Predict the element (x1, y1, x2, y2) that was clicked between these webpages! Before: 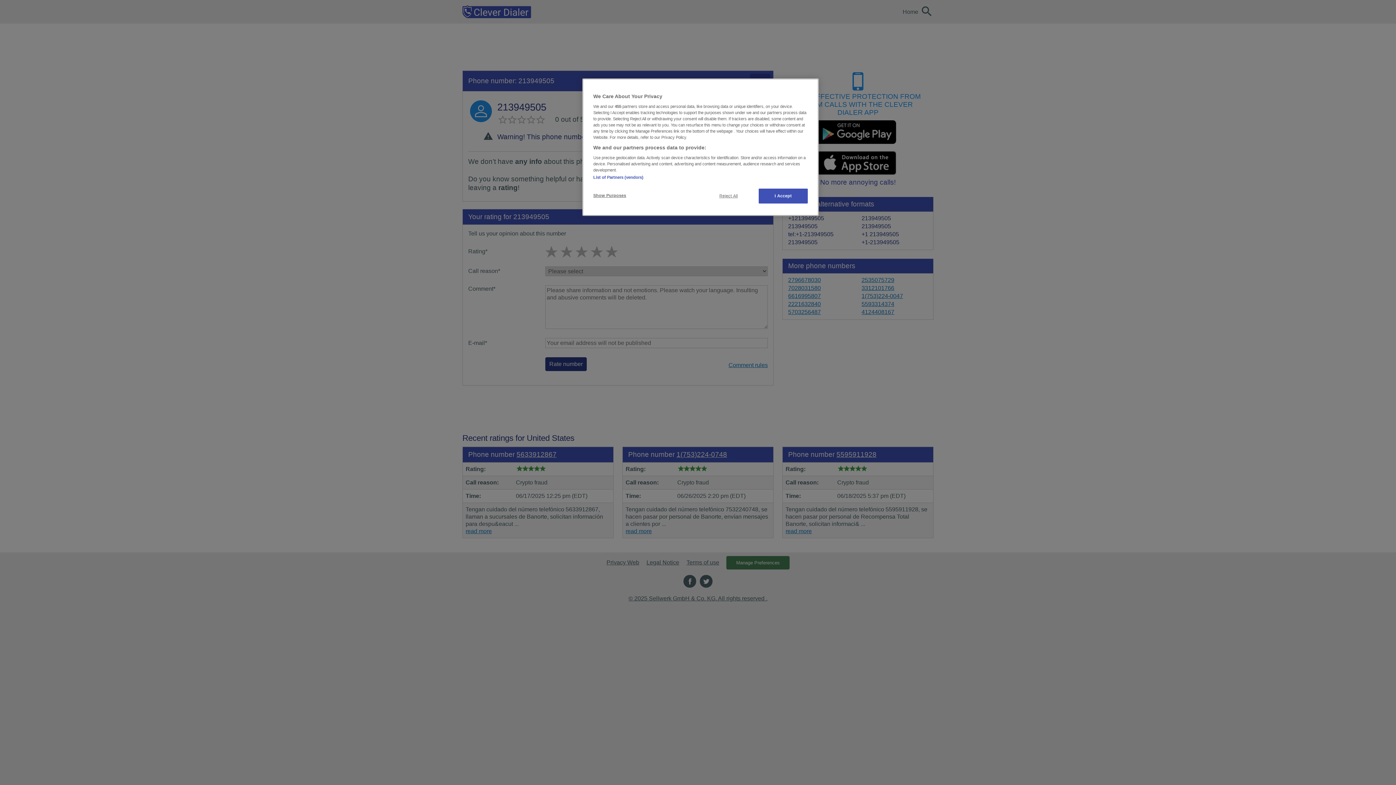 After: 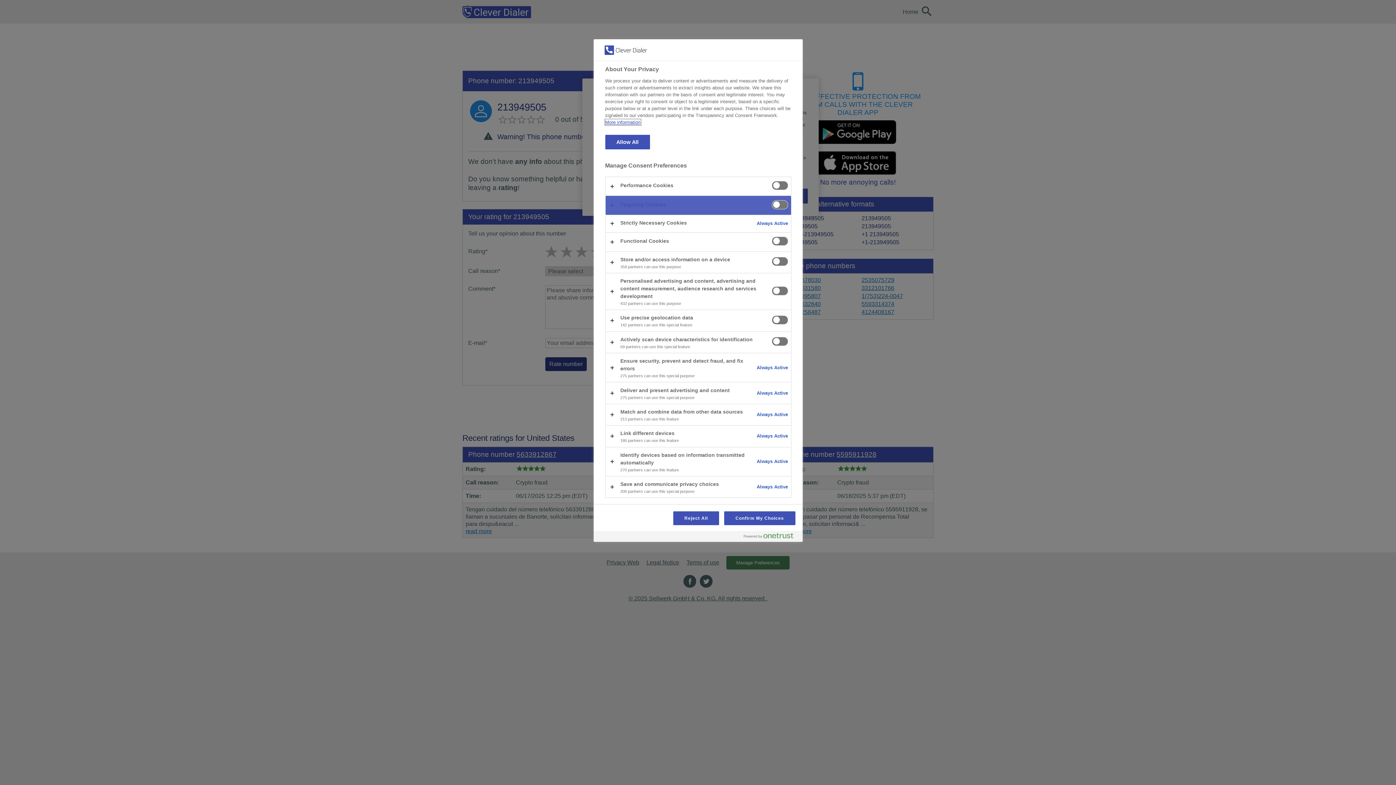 Action: label: Show Purposes bbox: (593, 188, 642, 202)